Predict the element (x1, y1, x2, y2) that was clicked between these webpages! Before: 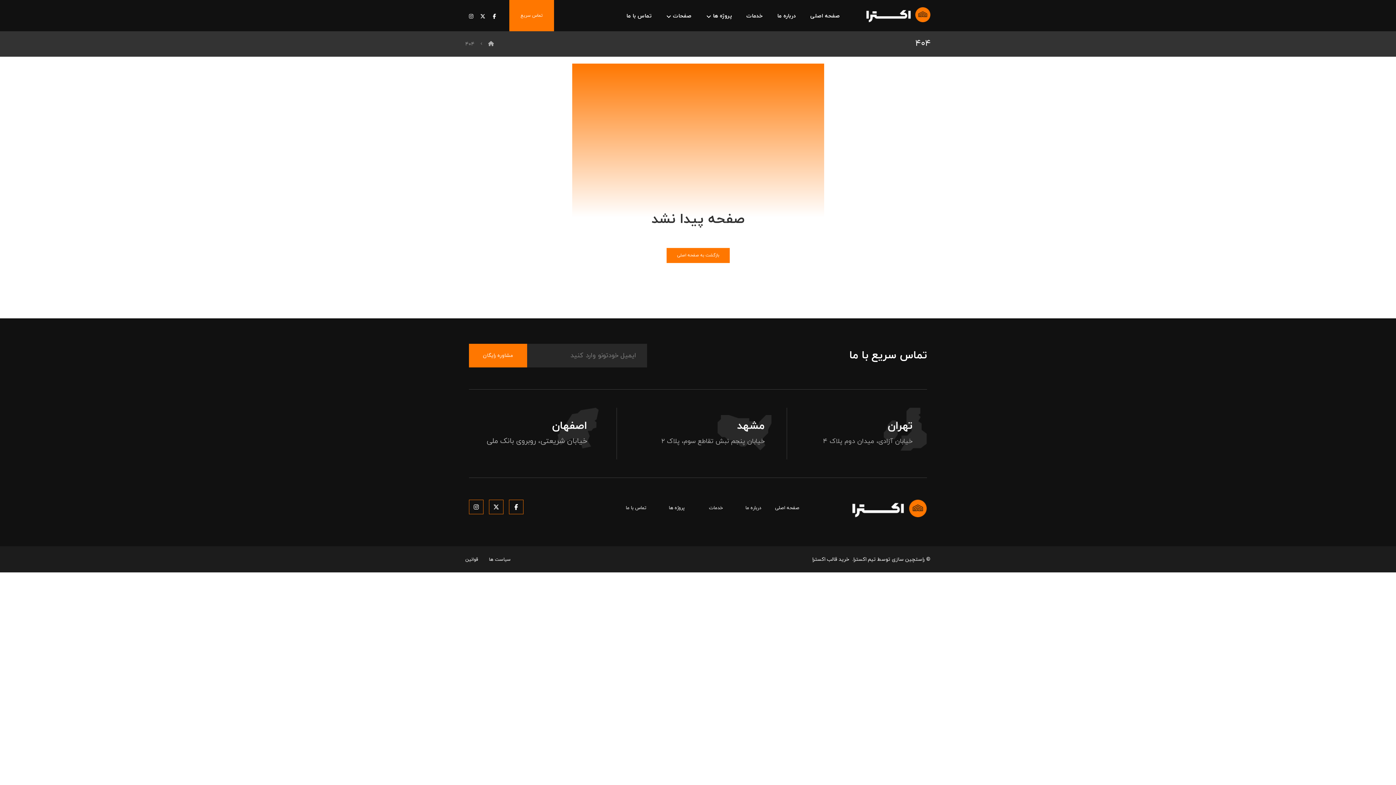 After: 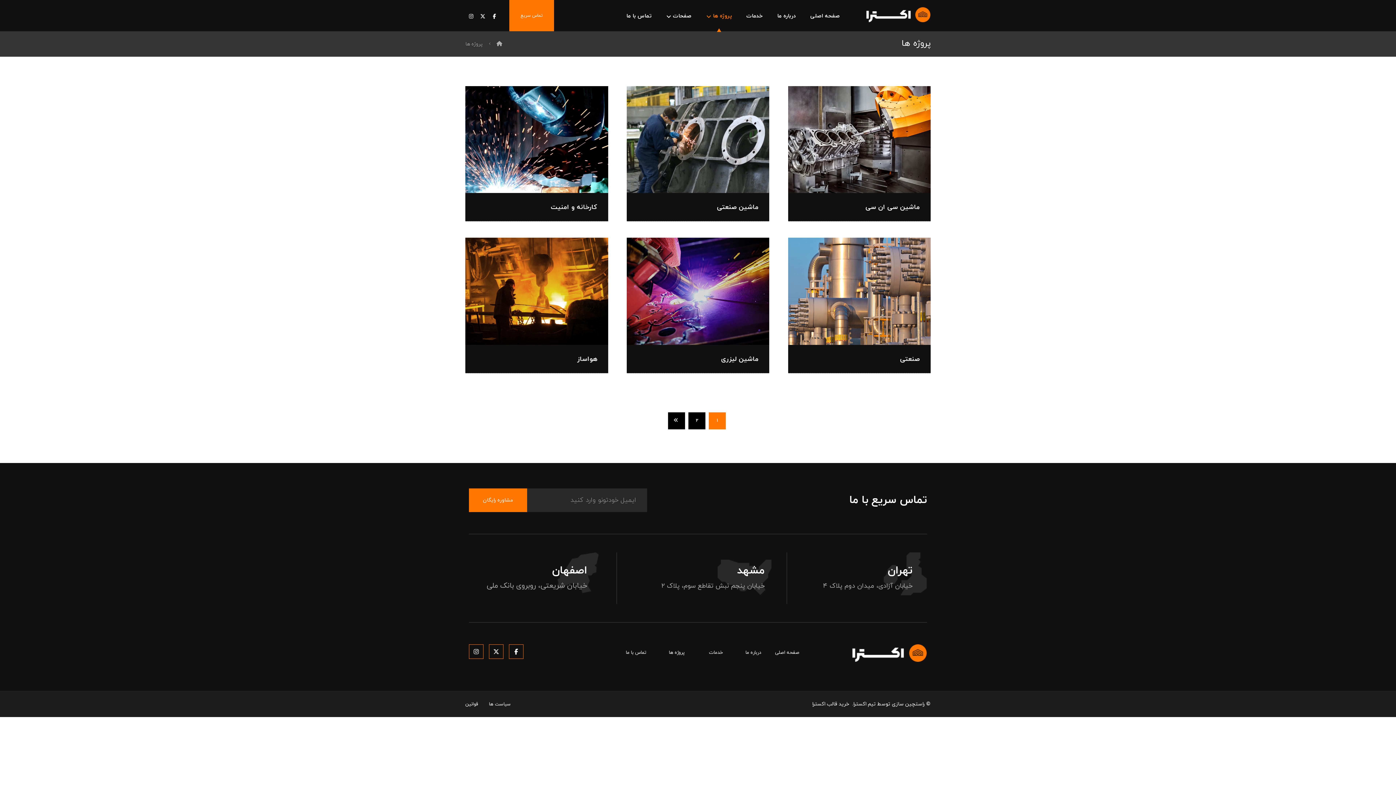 Action: bbox: (700, 7, 737, 25) label: پروژه ها